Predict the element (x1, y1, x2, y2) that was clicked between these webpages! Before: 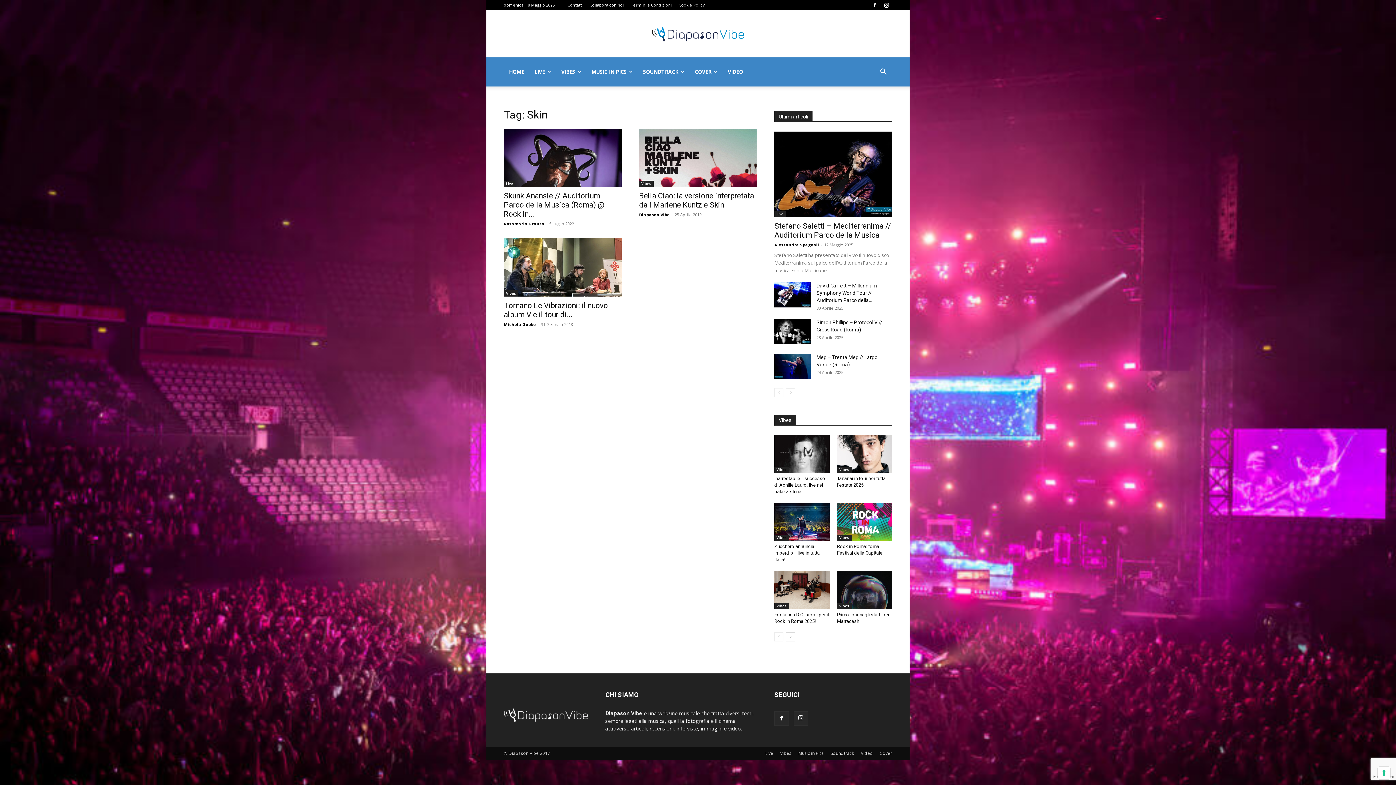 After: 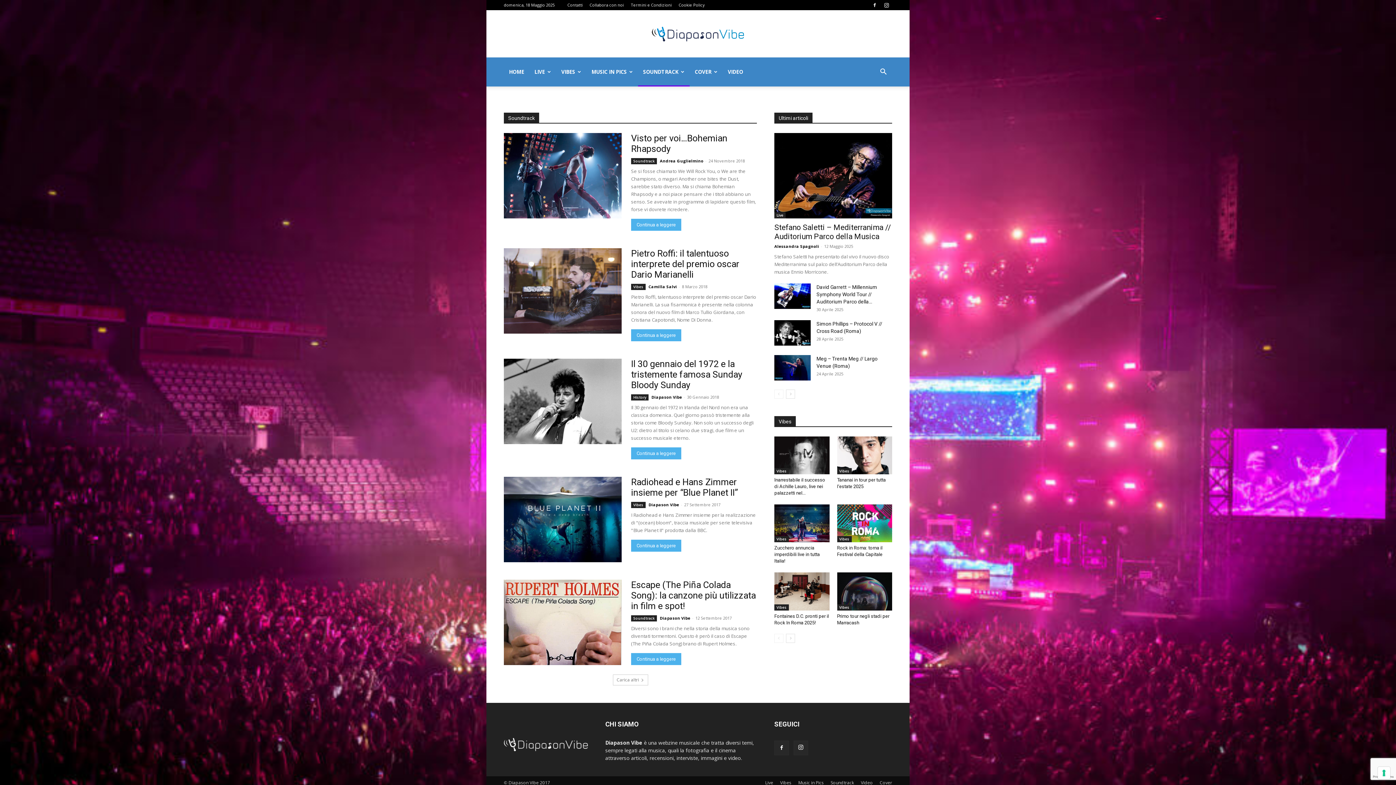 Action: label: Soundtrack bbox: (830, 750, 854, 756)